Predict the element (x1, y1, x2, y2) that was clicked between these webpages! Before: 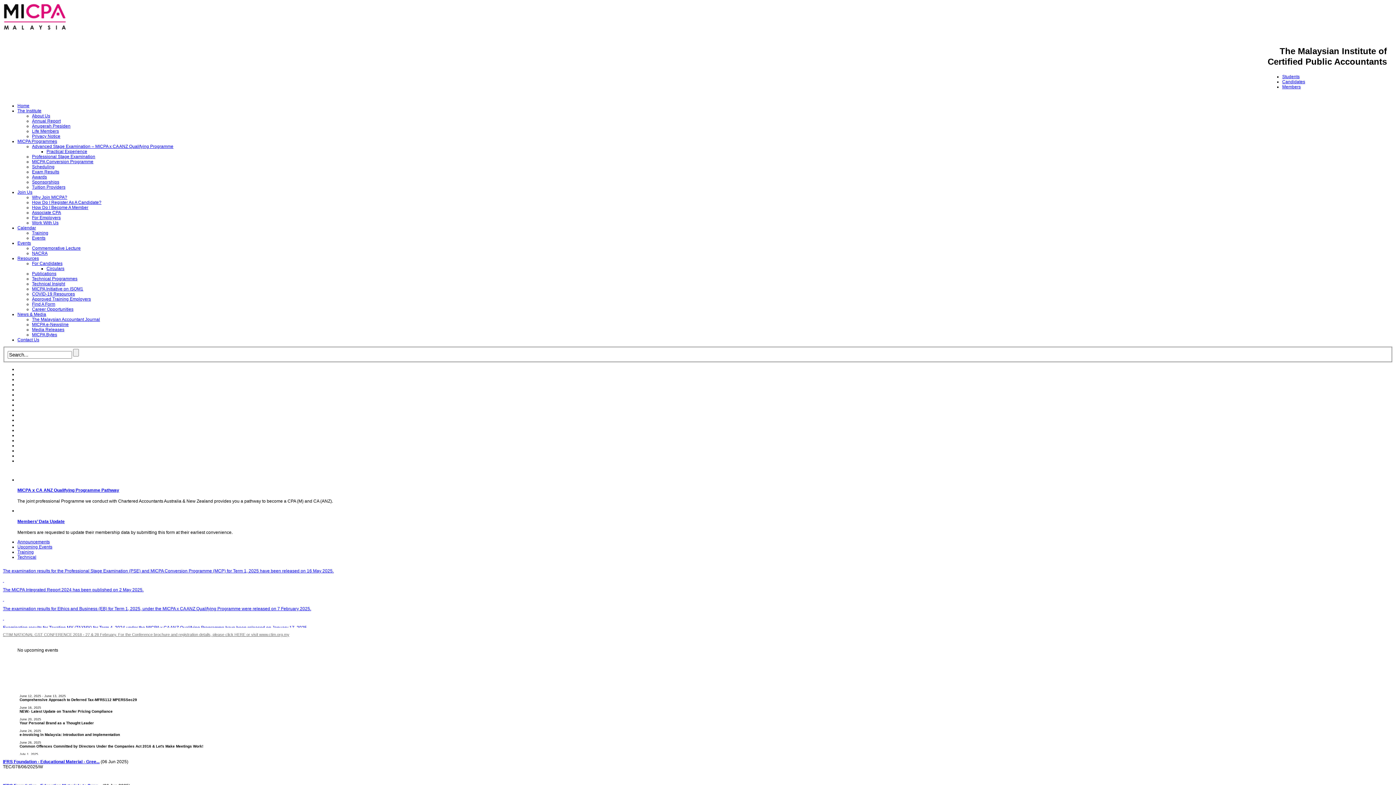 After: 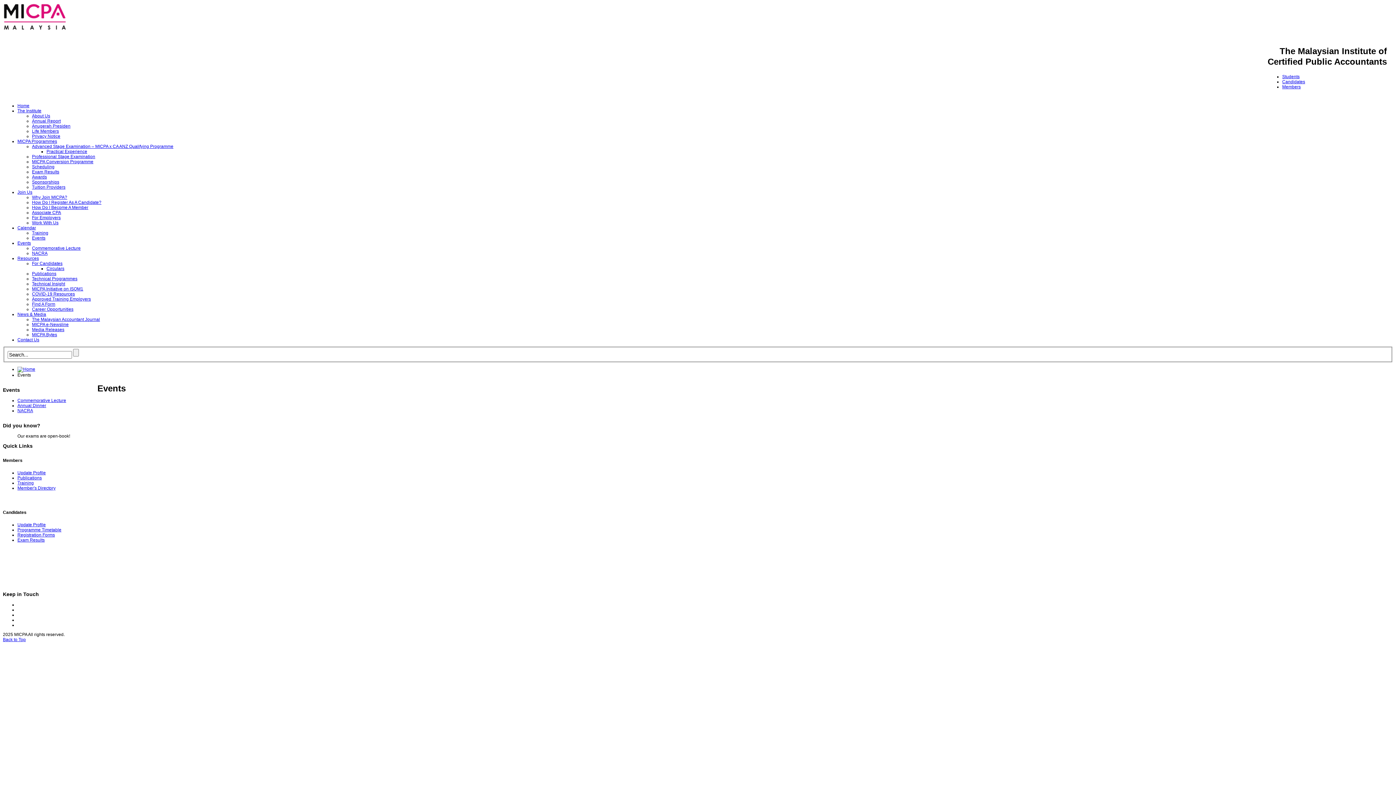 Action: bbox: (17, 240, 30, 245) label: Events